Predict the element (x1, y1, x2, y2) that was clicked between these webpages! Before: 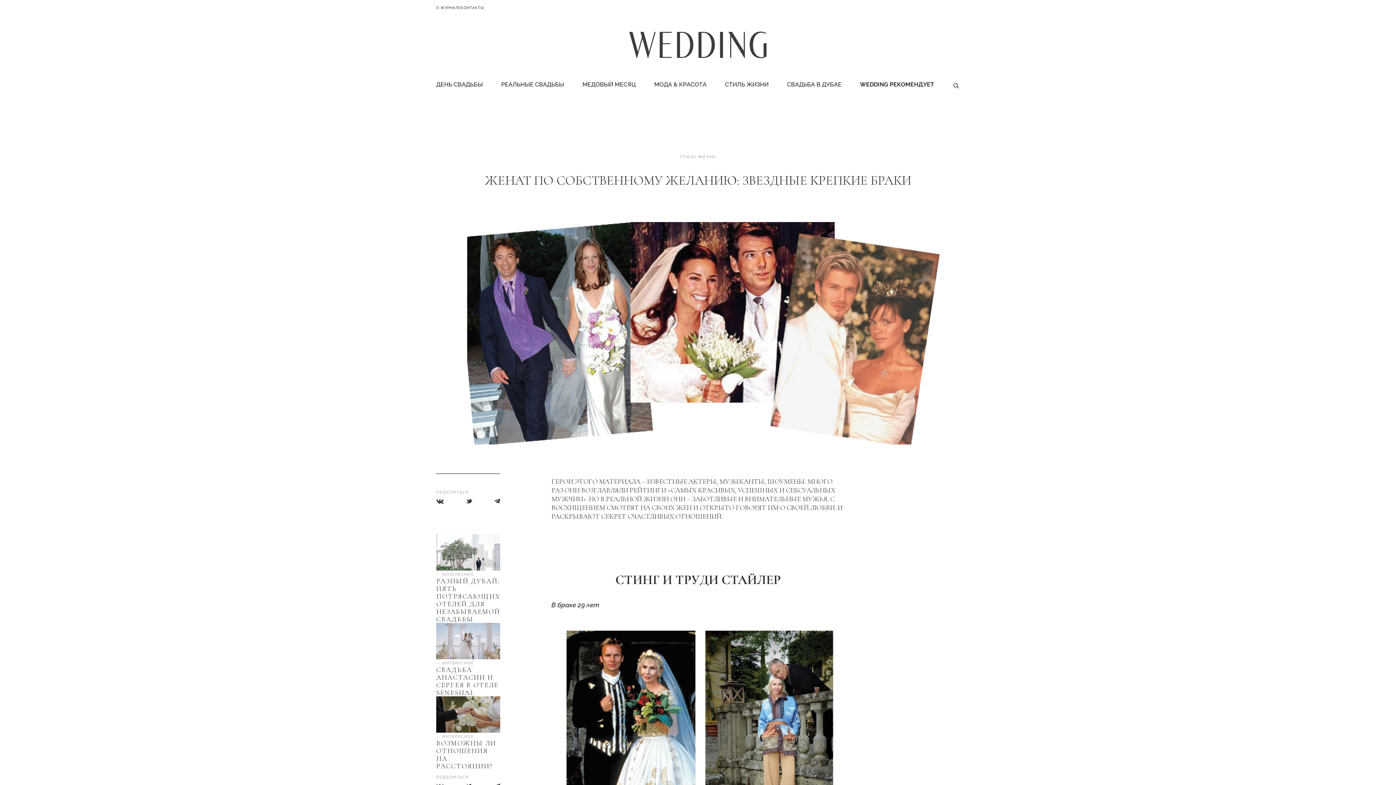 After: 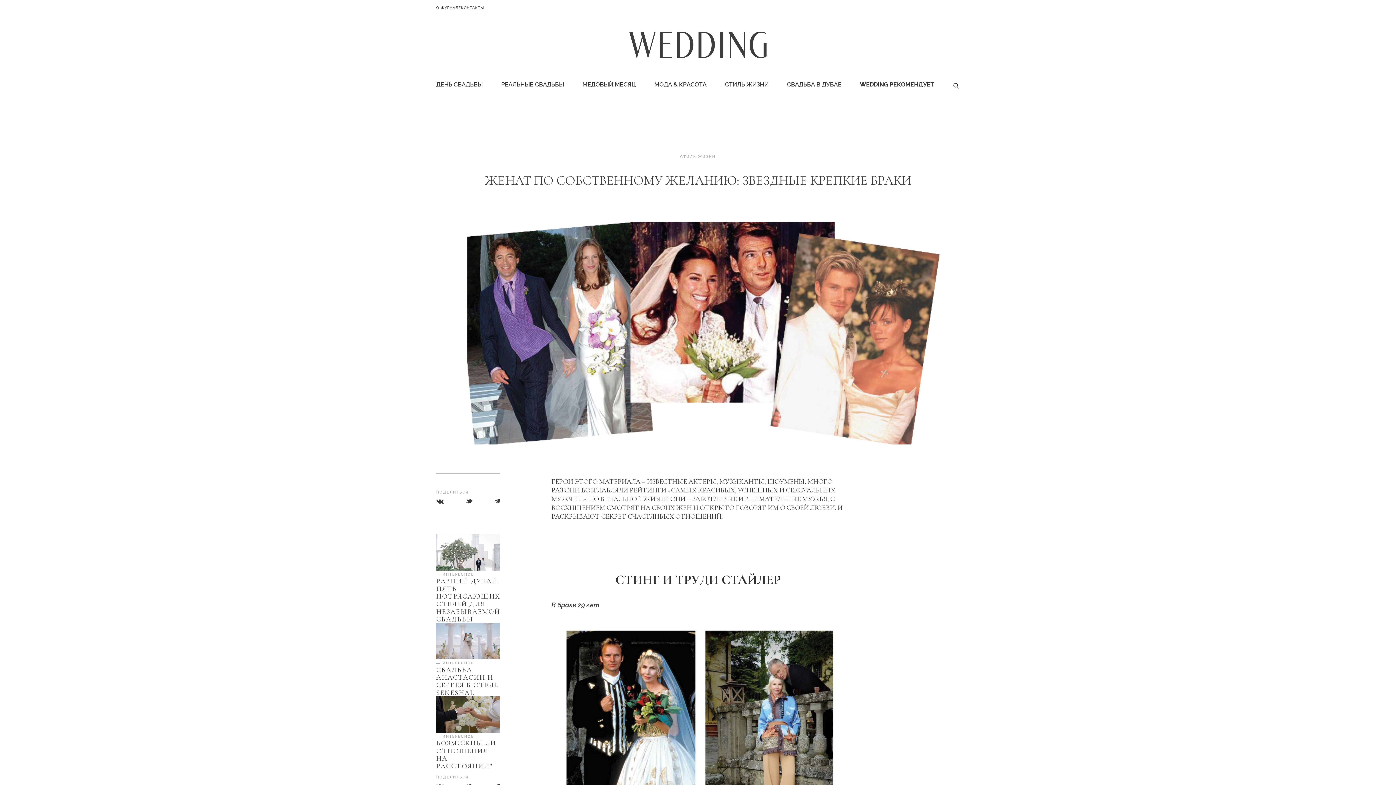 Action: bbox: (494, 498, 500, 505)